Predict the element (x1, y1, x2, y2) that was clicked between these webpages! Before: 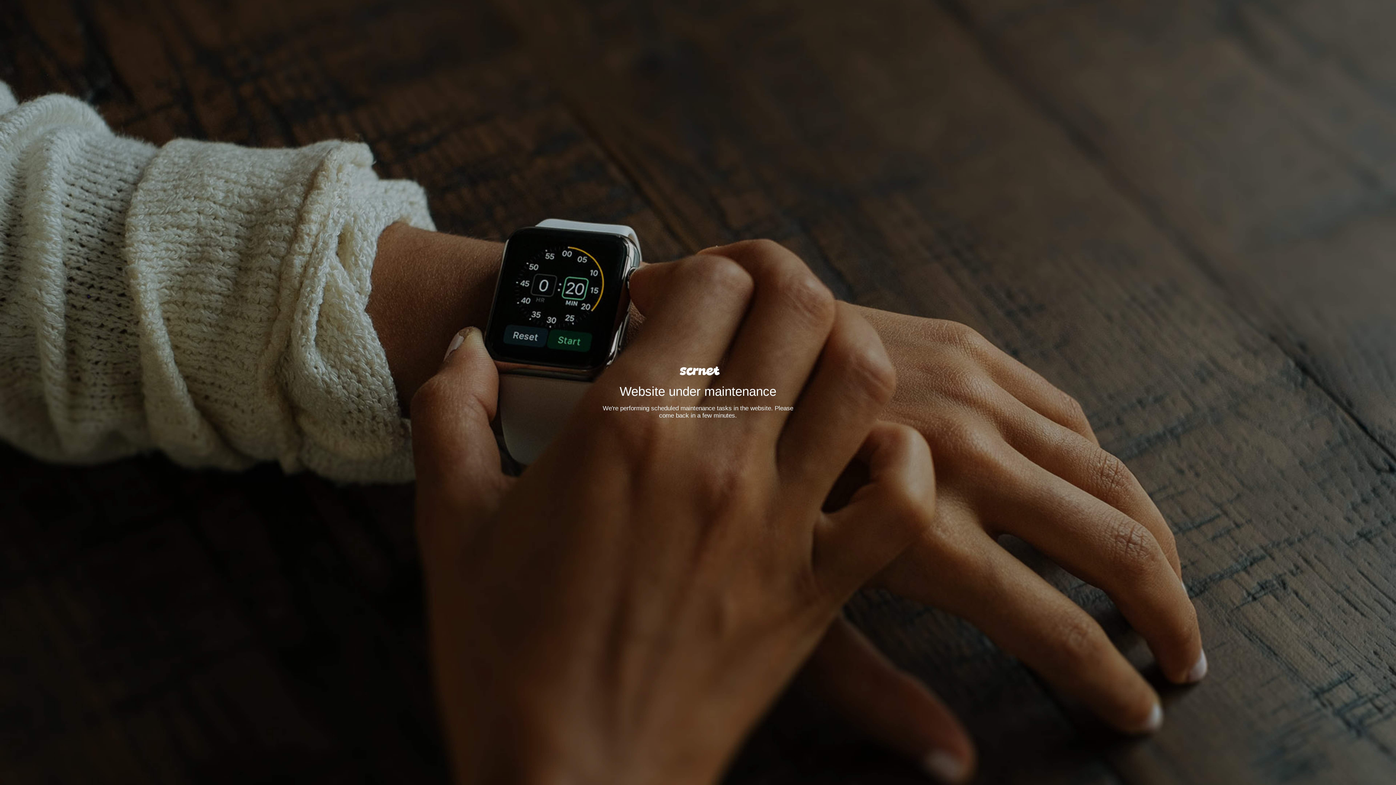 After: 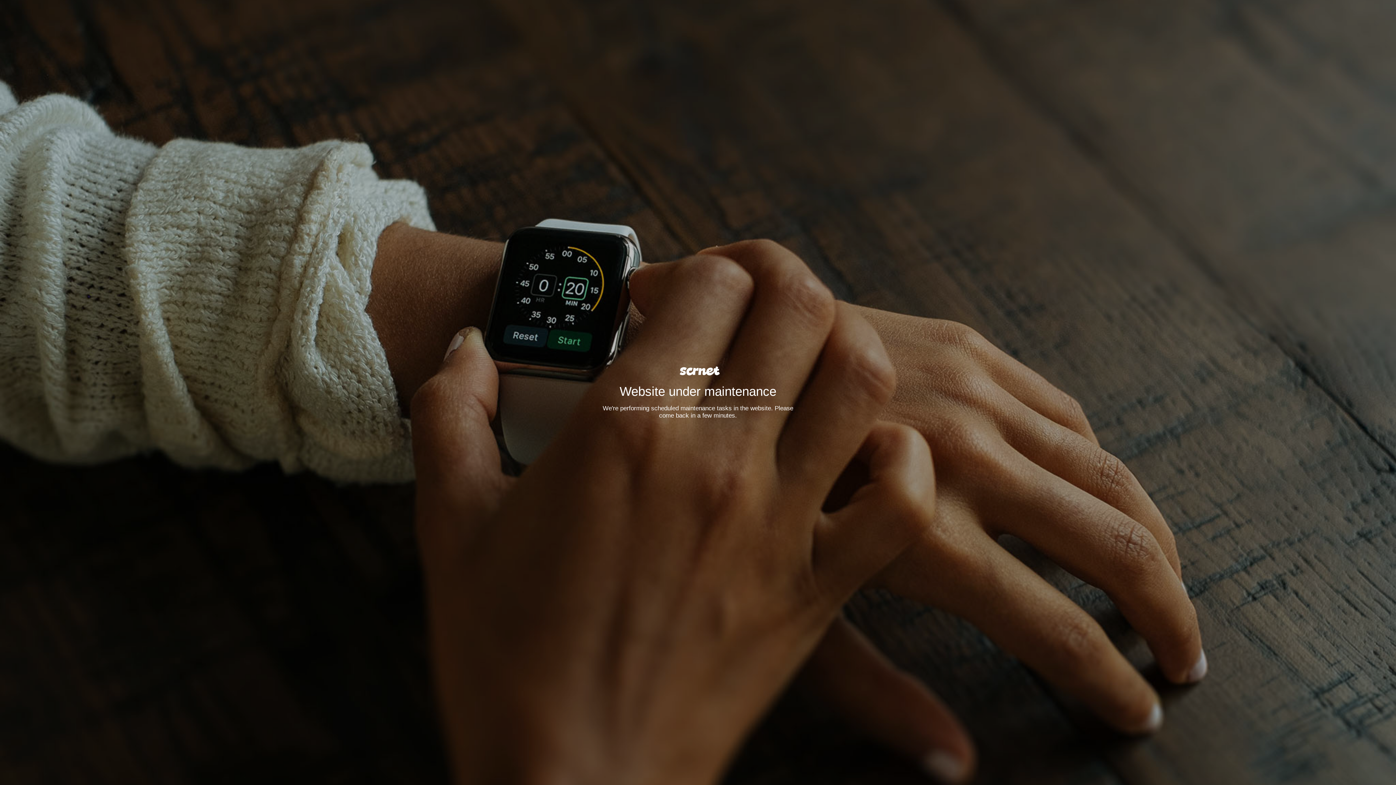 Action: bbox: (662, 365, 733, 377)